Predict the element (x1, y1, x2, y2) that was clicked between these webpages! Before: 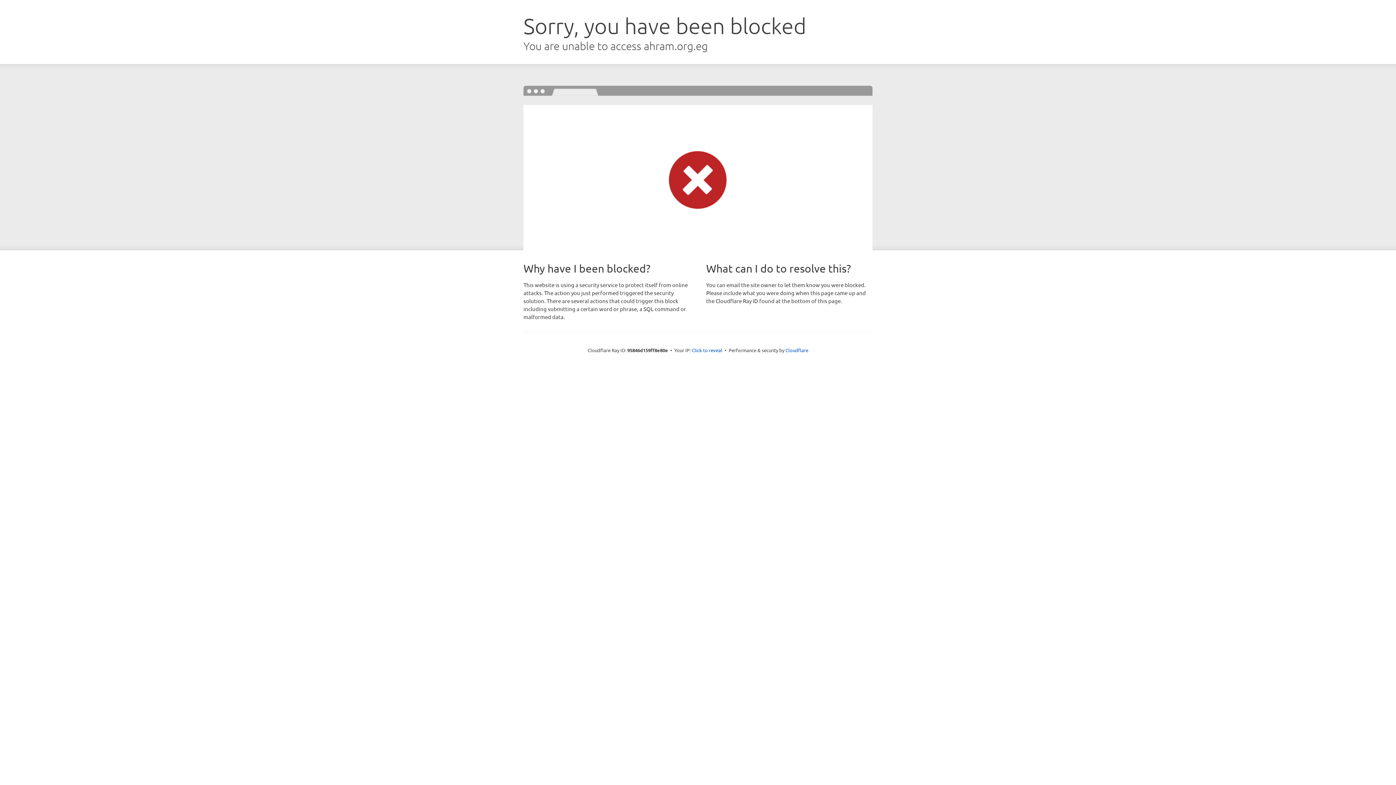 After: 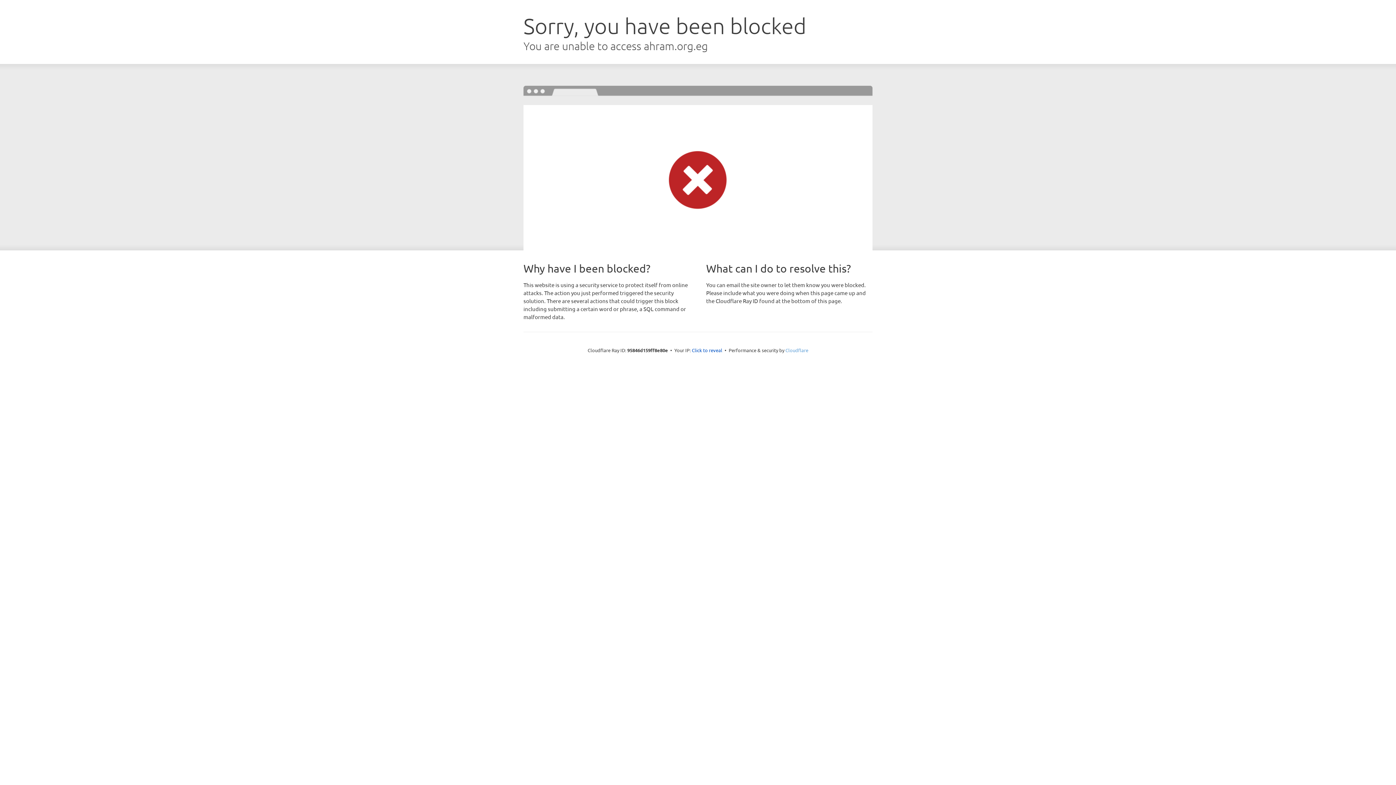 Action: bbox: (785, 347, 808, 353) label: Cloudflare